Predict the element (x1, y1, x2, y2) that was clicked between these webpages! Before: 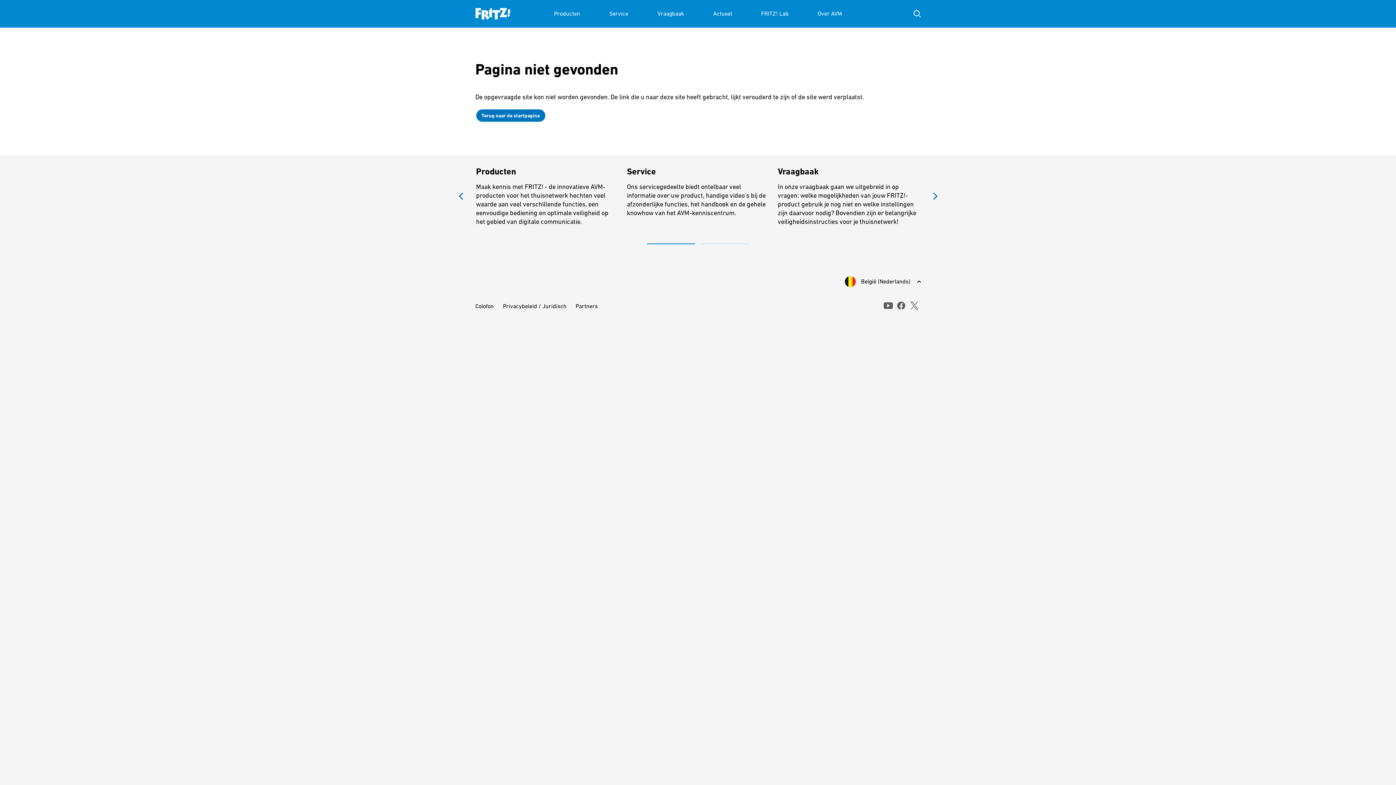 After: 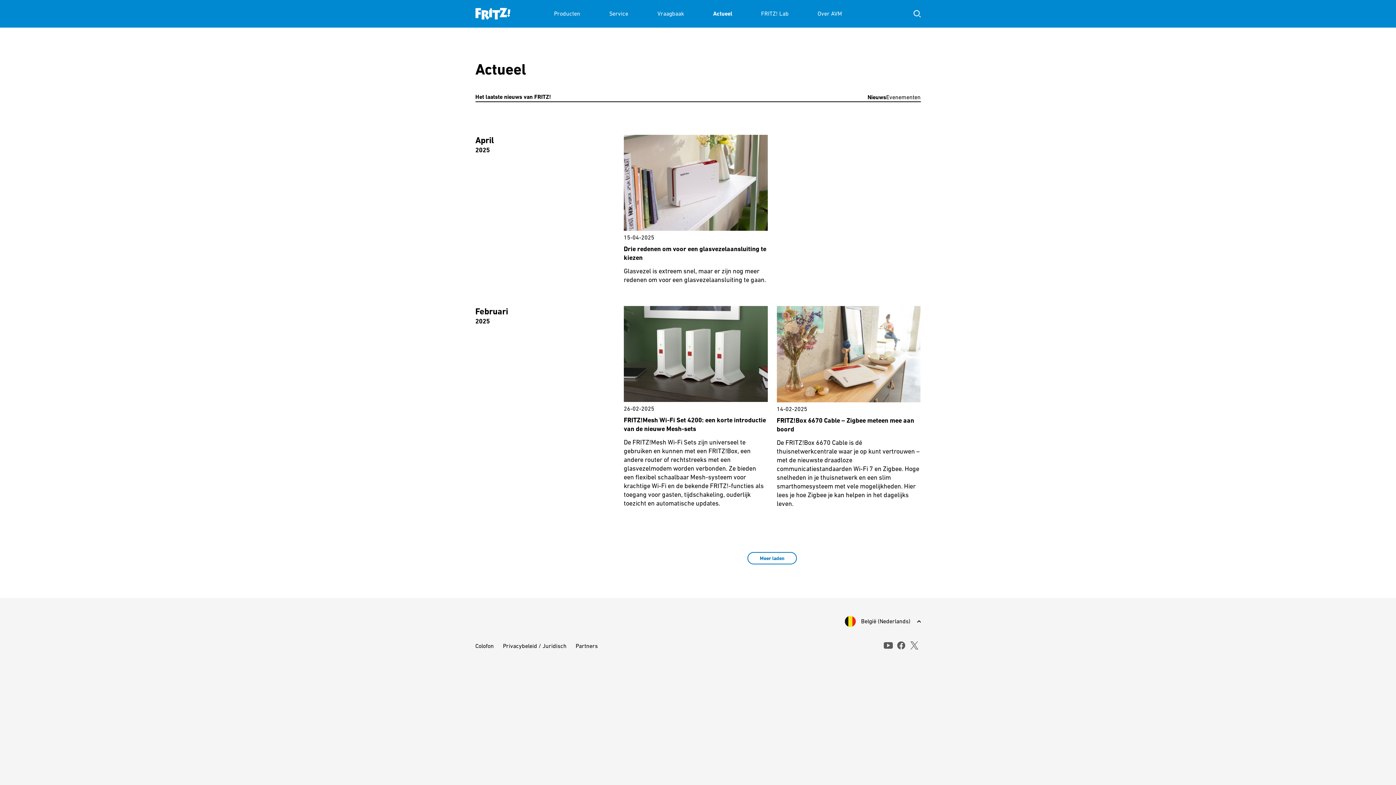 Action: label: Actueel bbox: (713, 0, 732, 27)